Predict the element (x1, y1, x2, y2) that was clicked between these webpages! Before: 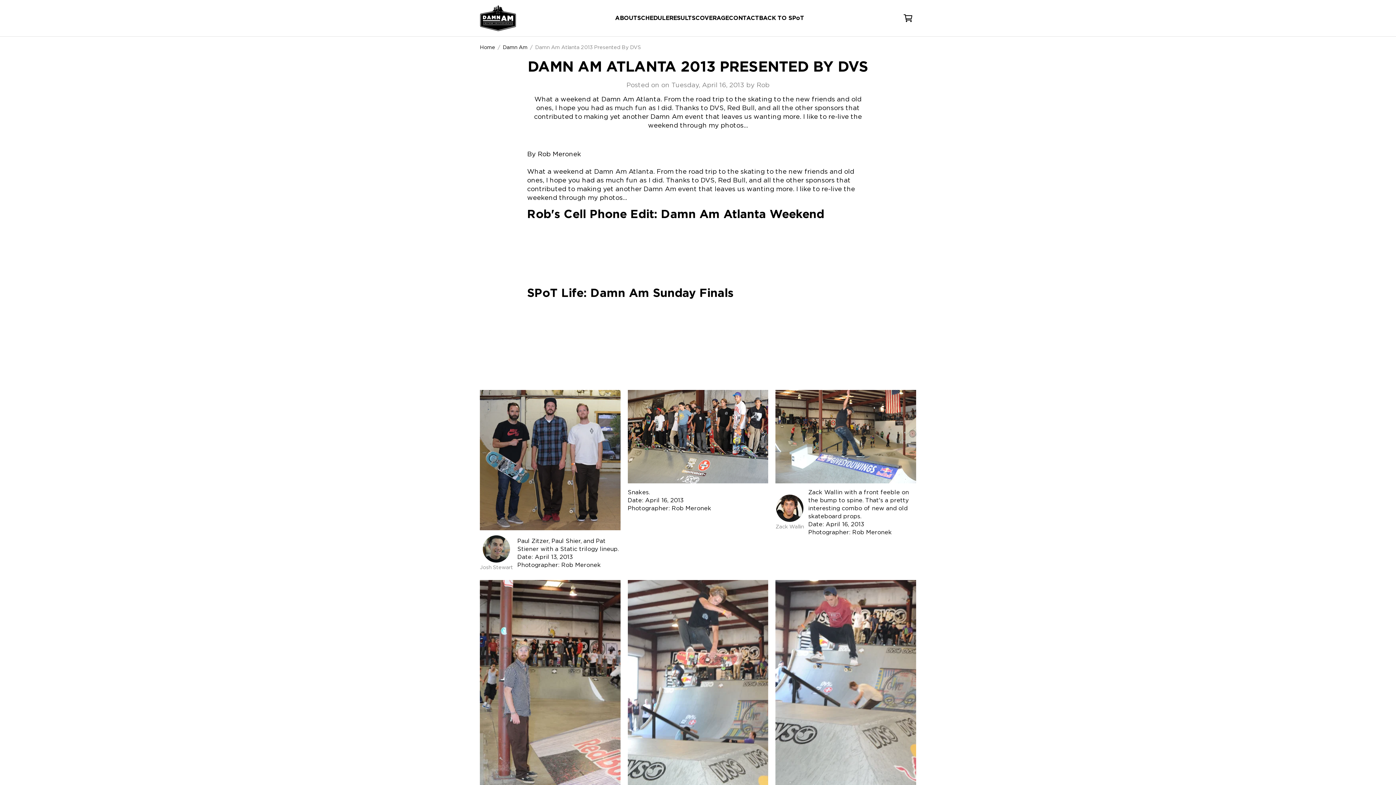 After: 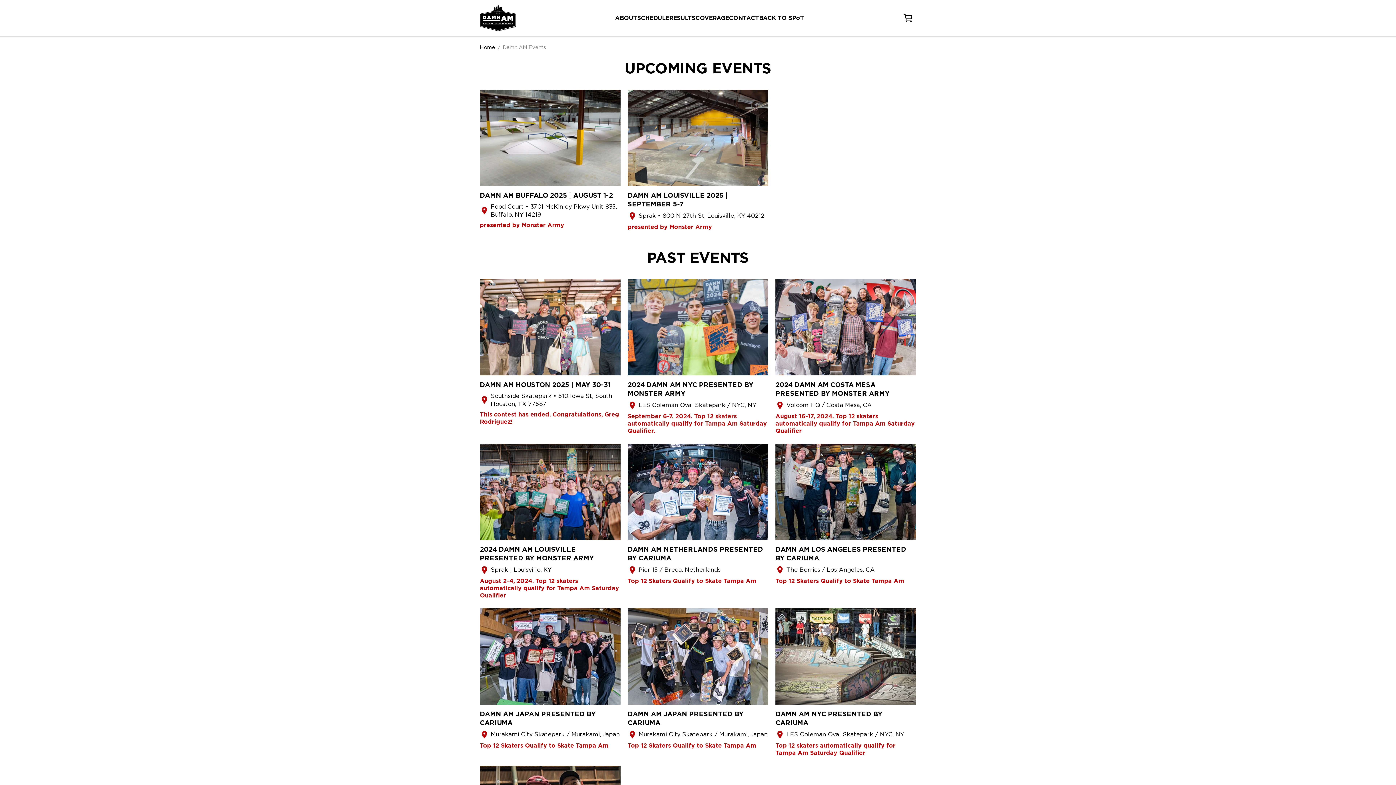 Action: label: SCHEDULE bbox: (637, 14, 669, 21)